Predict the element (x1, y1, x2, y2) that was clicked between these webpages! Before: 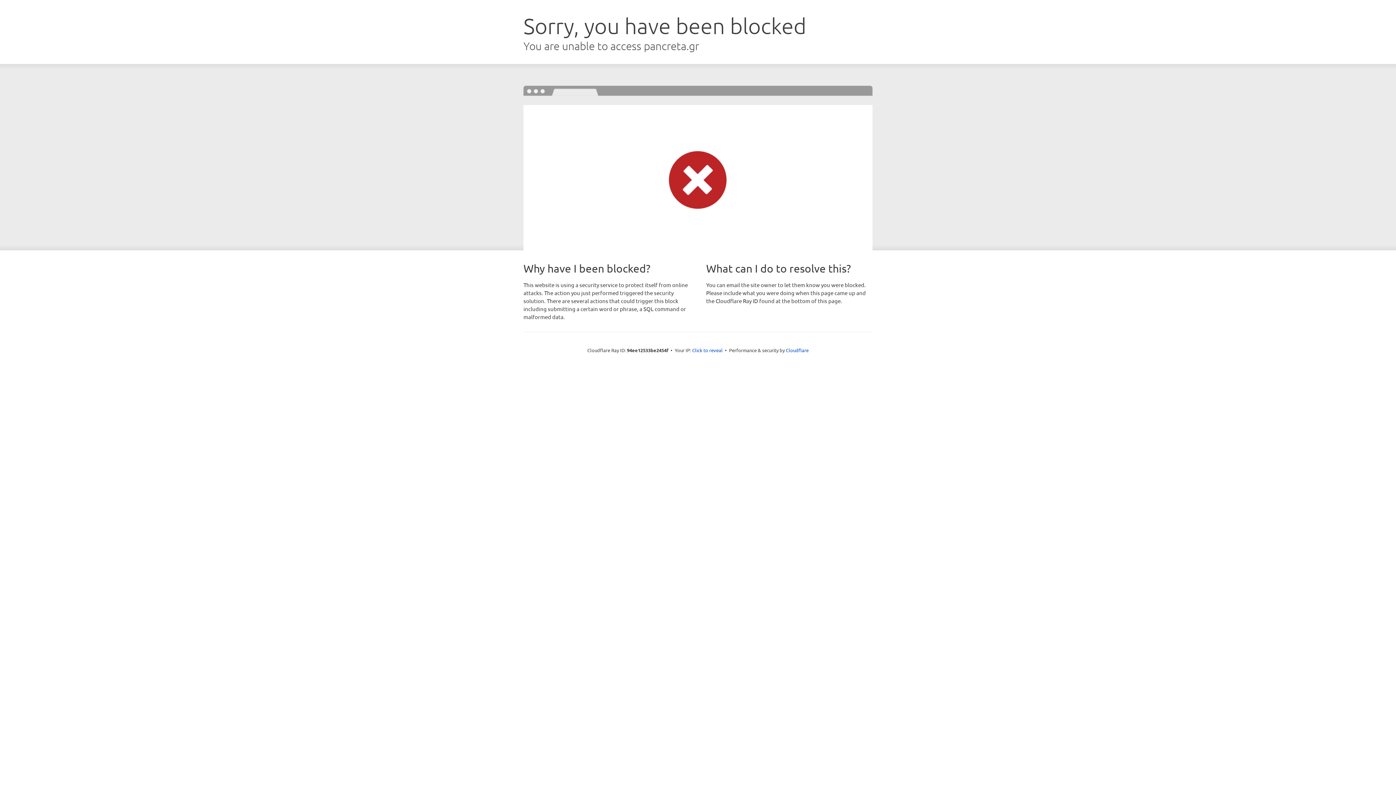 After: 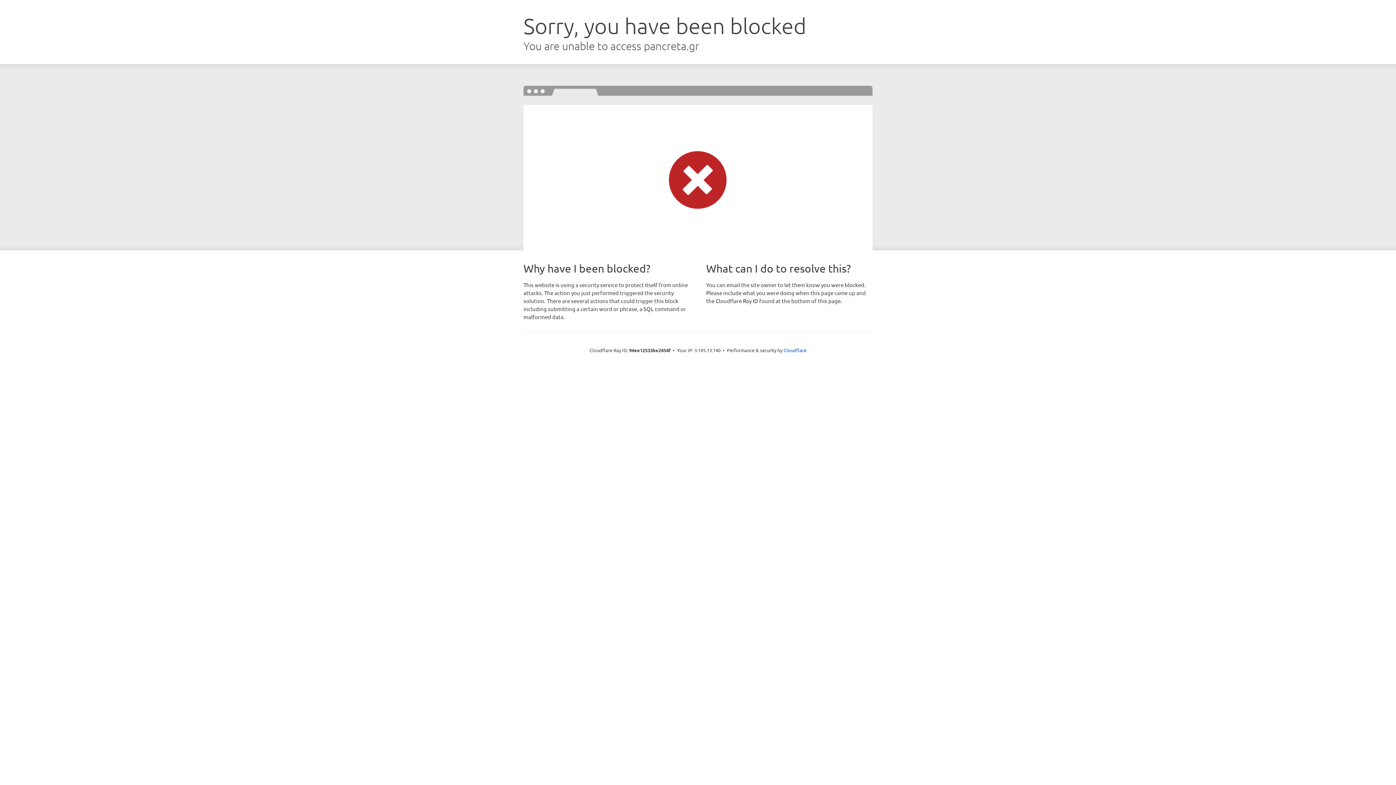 Action: label: Click to reveal bbox: (692, 346, 722, 353)